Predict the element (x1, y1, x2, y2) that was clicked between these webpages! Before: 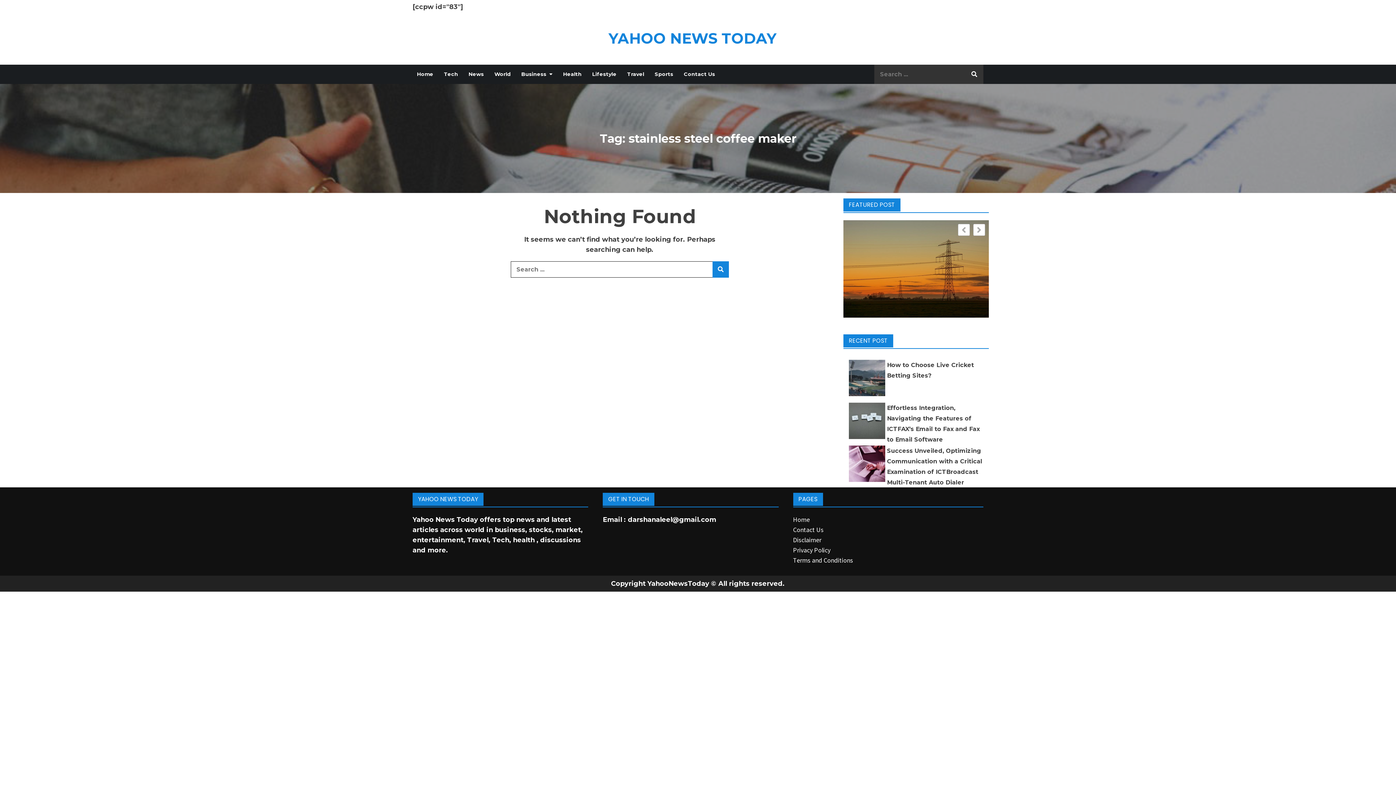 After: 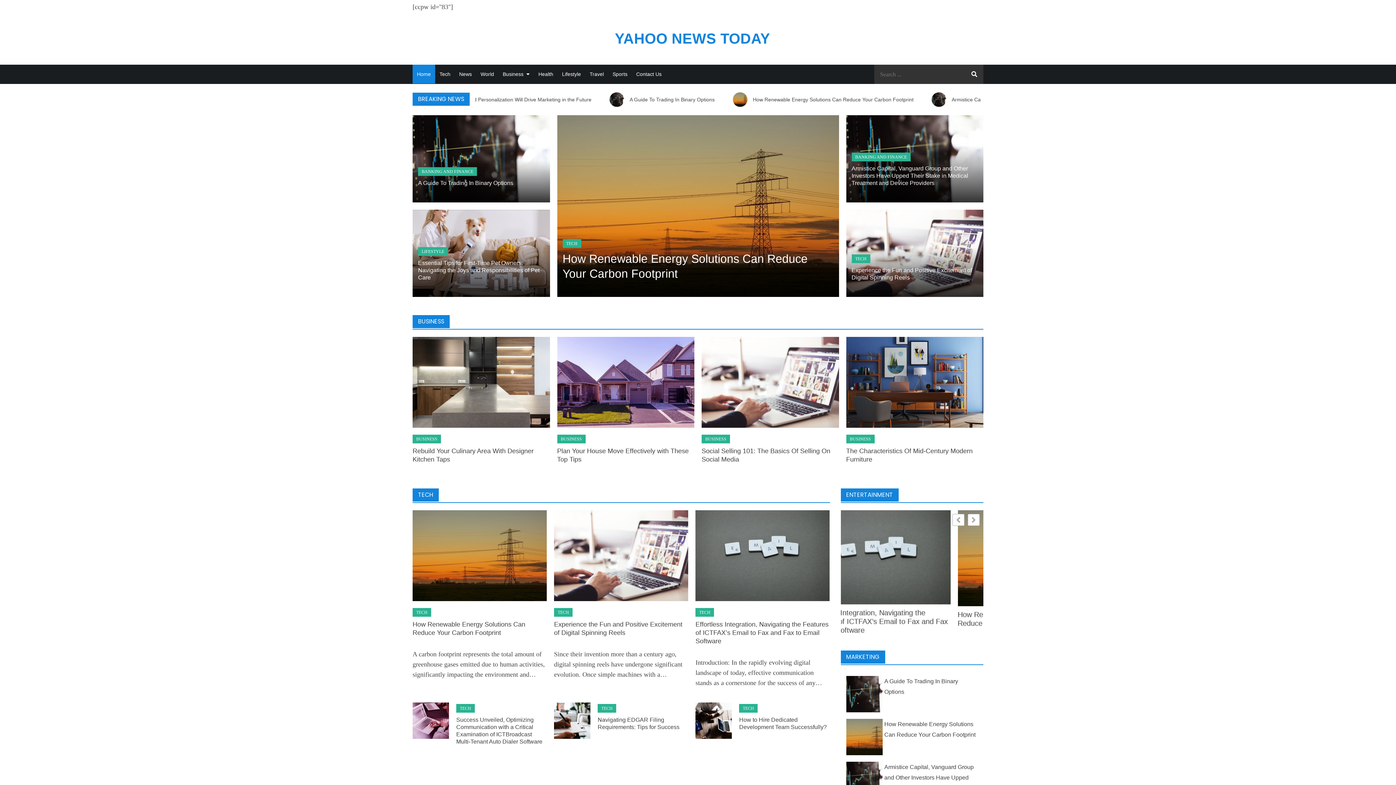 Action: label: Home bbox: (412, 64, 437, 83)